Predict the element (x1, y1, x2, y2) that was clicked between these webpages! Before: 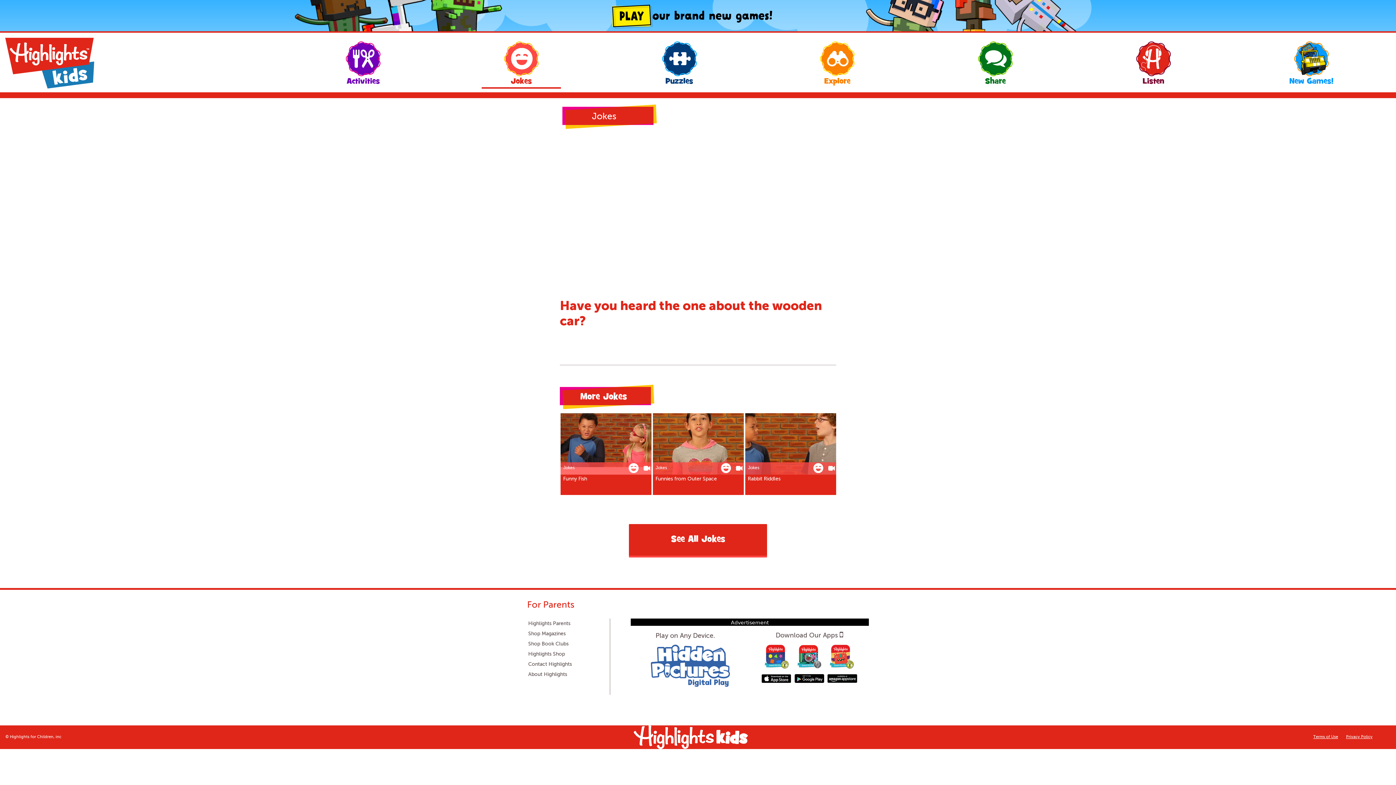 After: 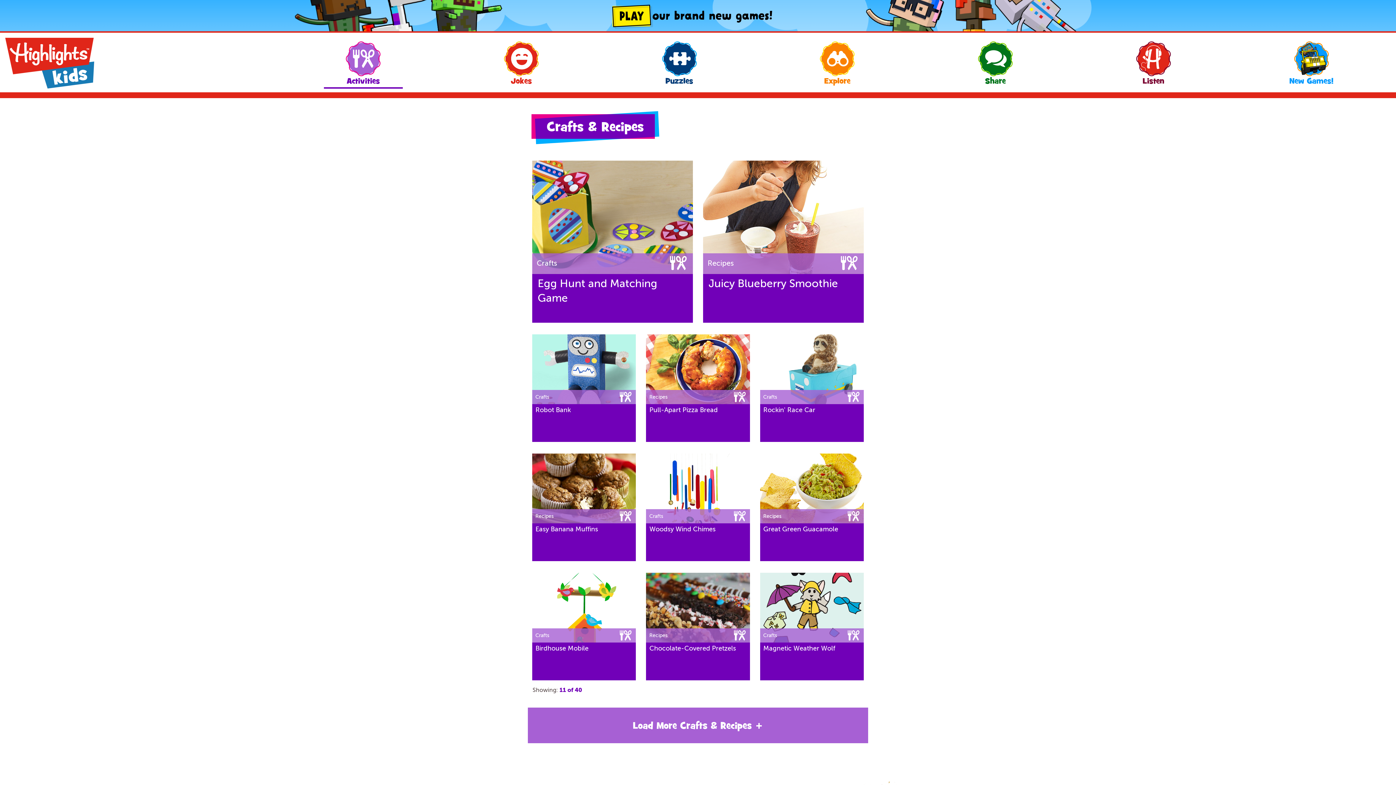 Action: bbox: (284, 41, 442, 85) label: Activities